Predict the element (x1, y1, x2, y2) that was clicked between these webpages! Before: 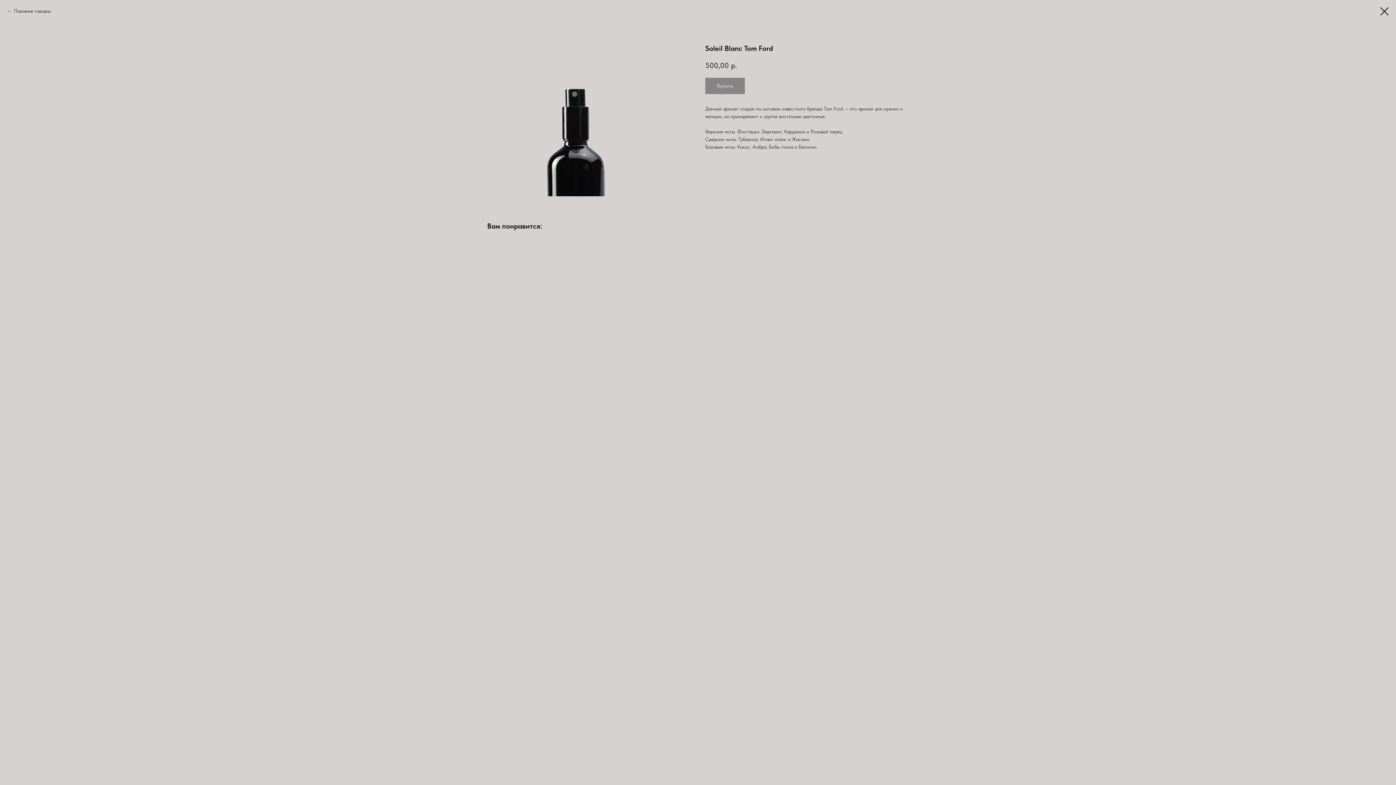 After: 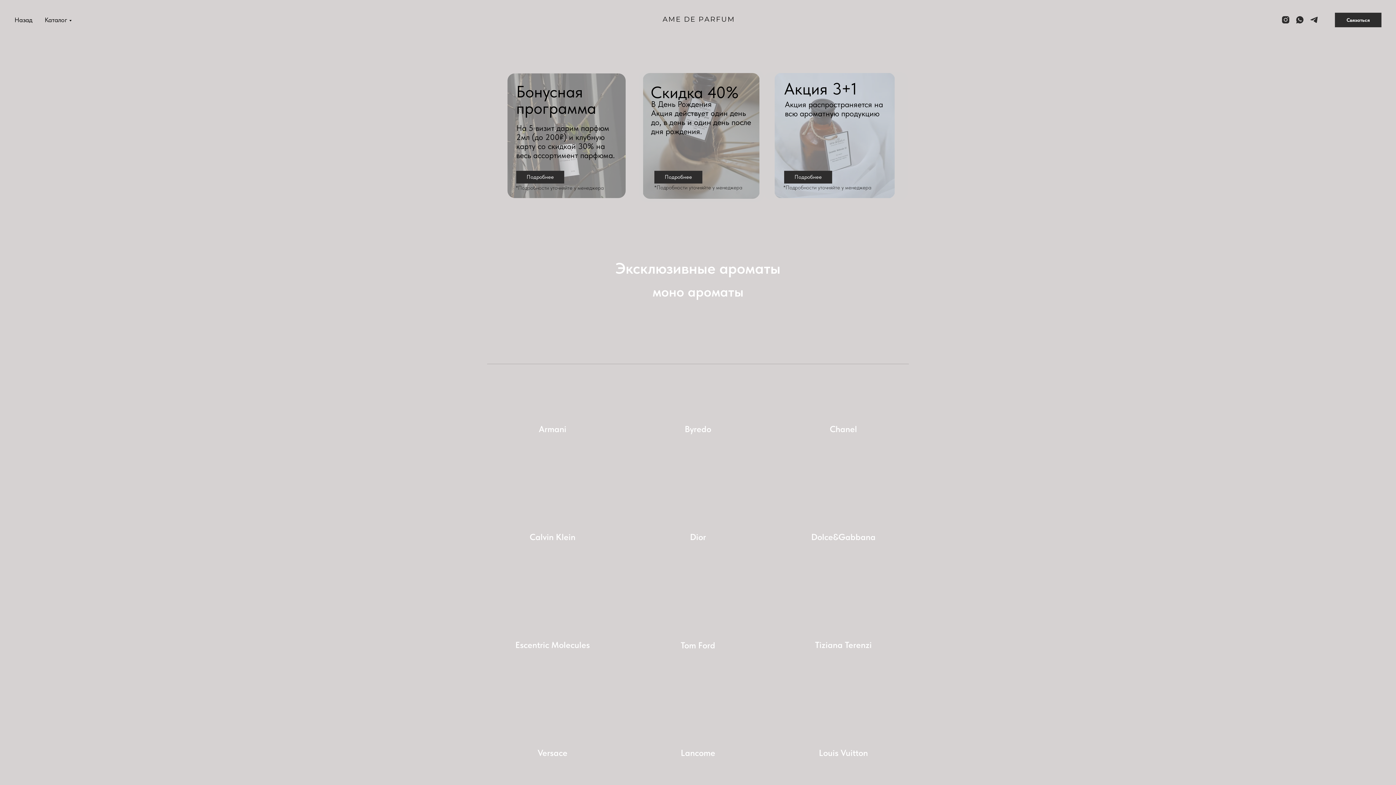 Action: bbox: (7, 7, 50, 14) label: Похожие товары